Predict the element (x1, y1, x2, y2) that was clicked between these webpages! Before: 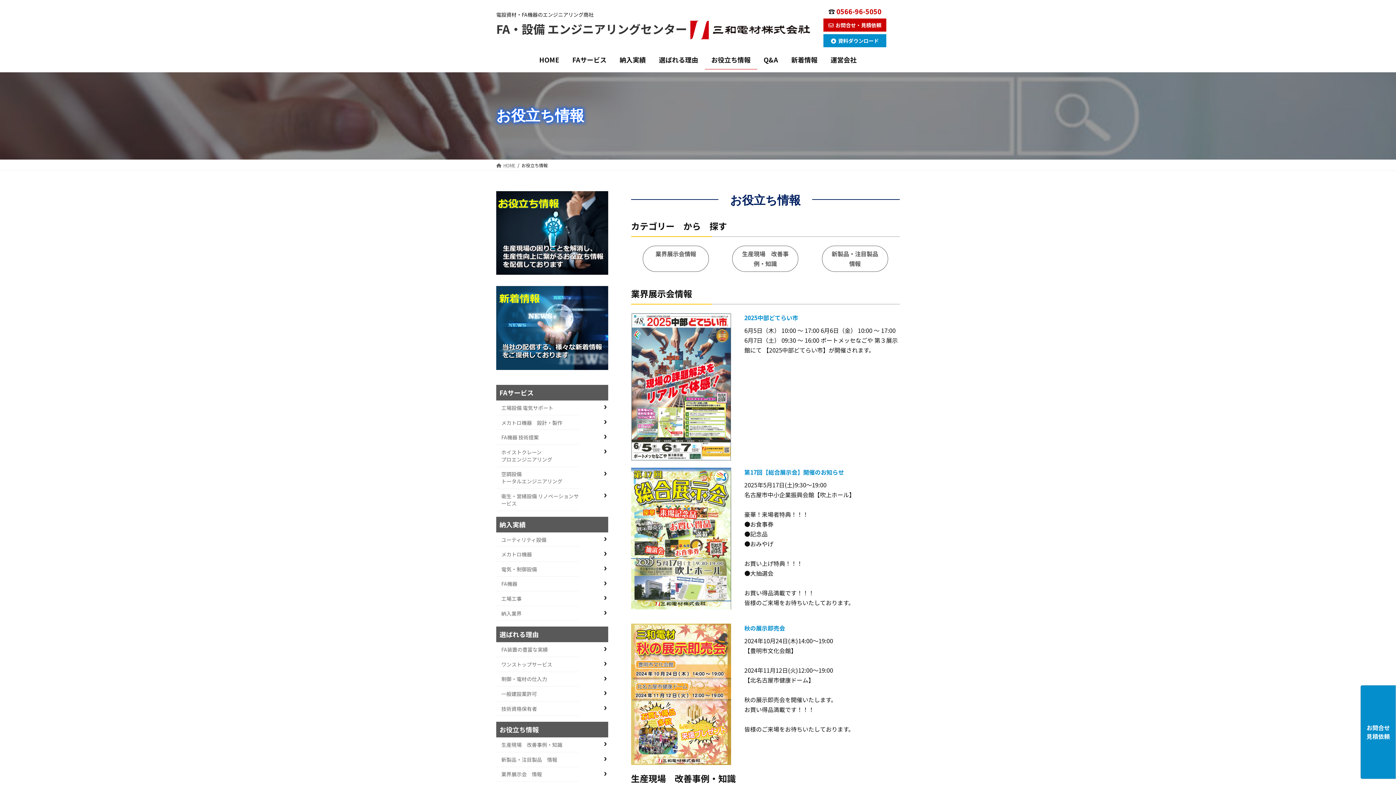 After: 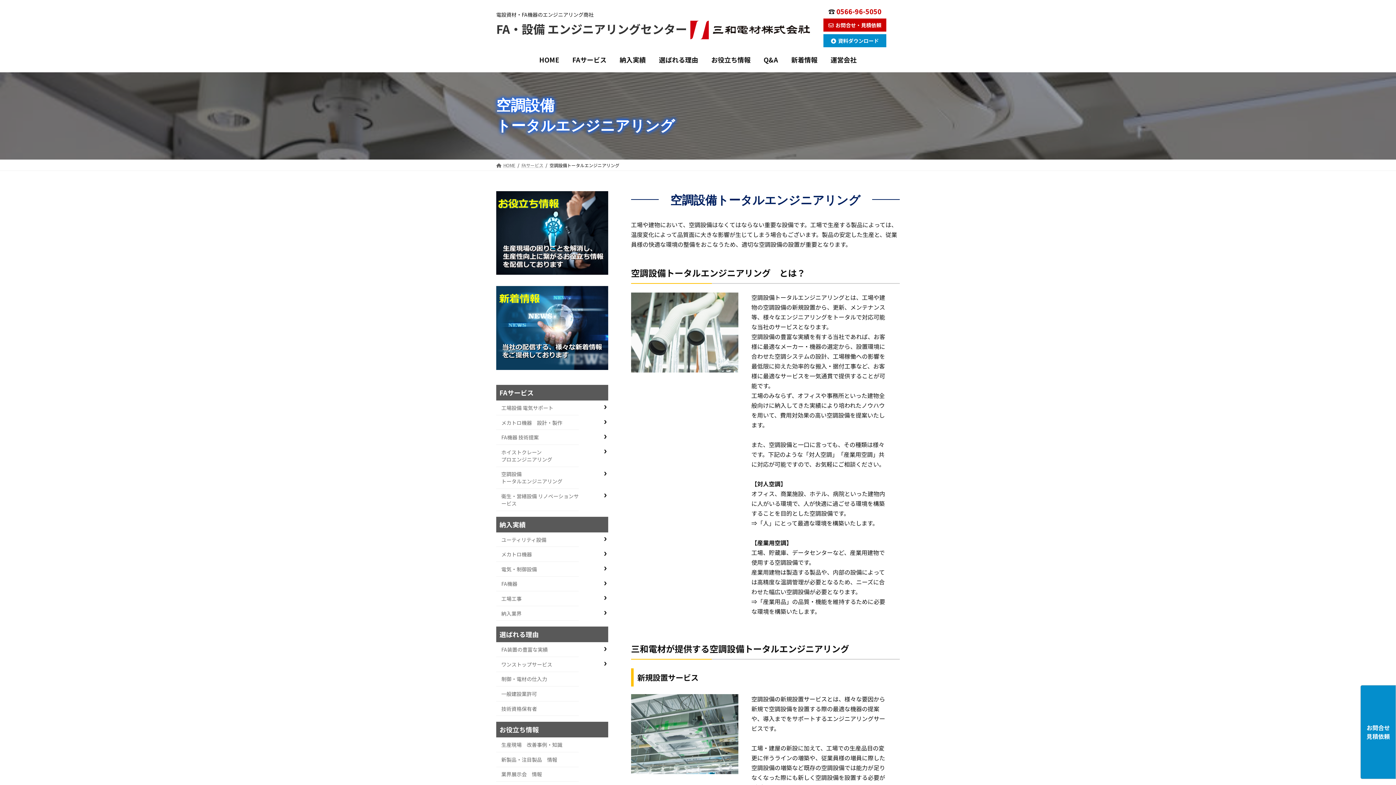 Action: bbox: (496, 467, 578, 489) label: 空調設備
トータルエンジニアリング